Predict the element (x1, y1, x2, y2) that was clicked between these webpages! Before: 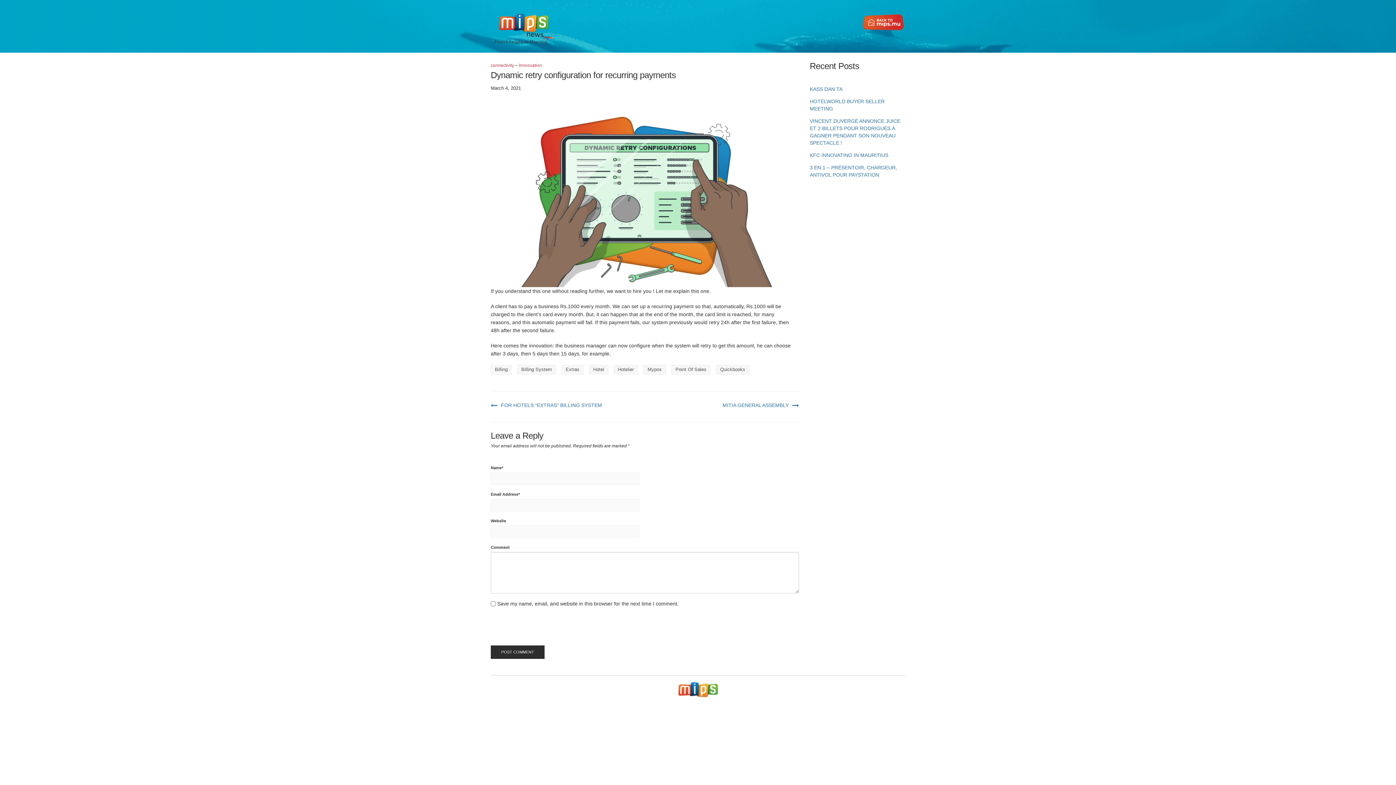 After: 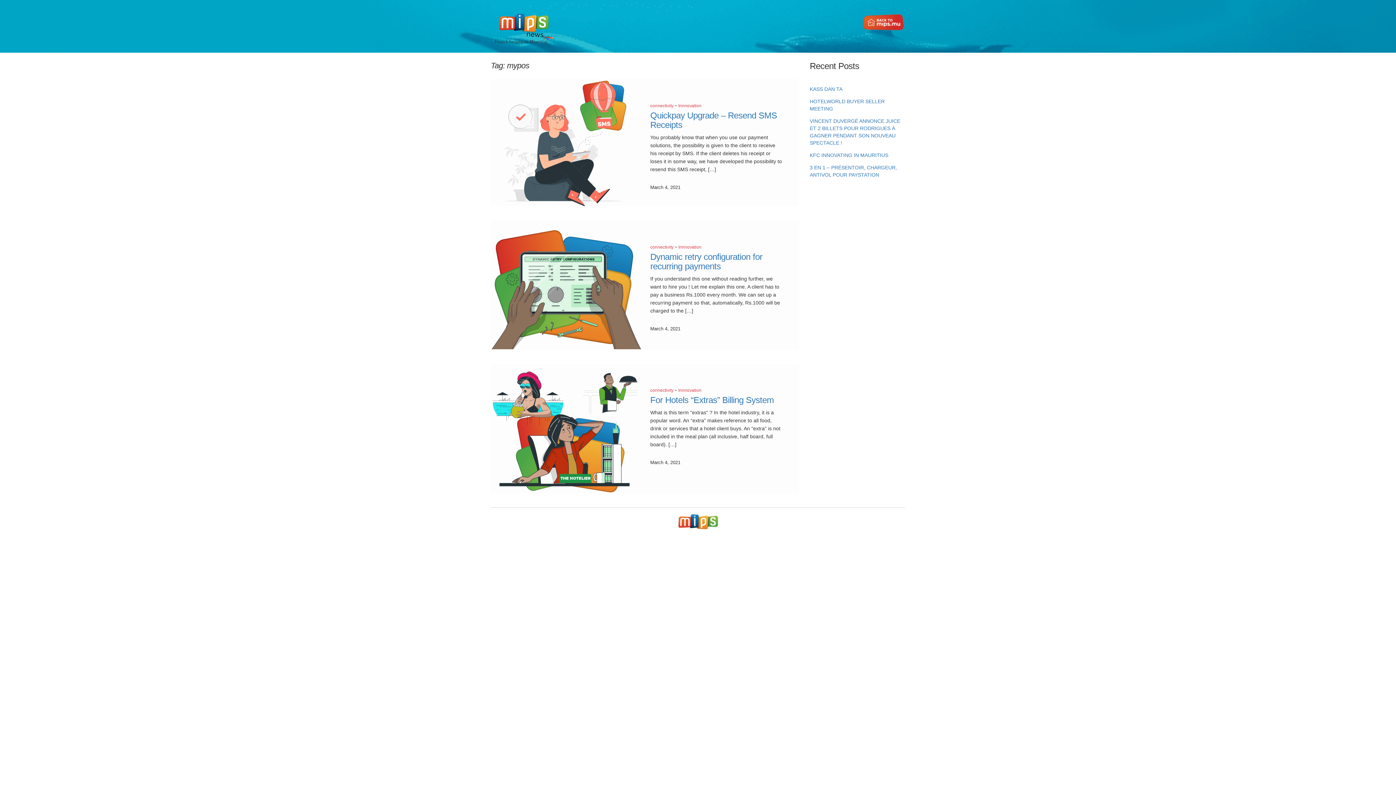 Action: bbox: (643, 364, 666, 375) label: Mypos